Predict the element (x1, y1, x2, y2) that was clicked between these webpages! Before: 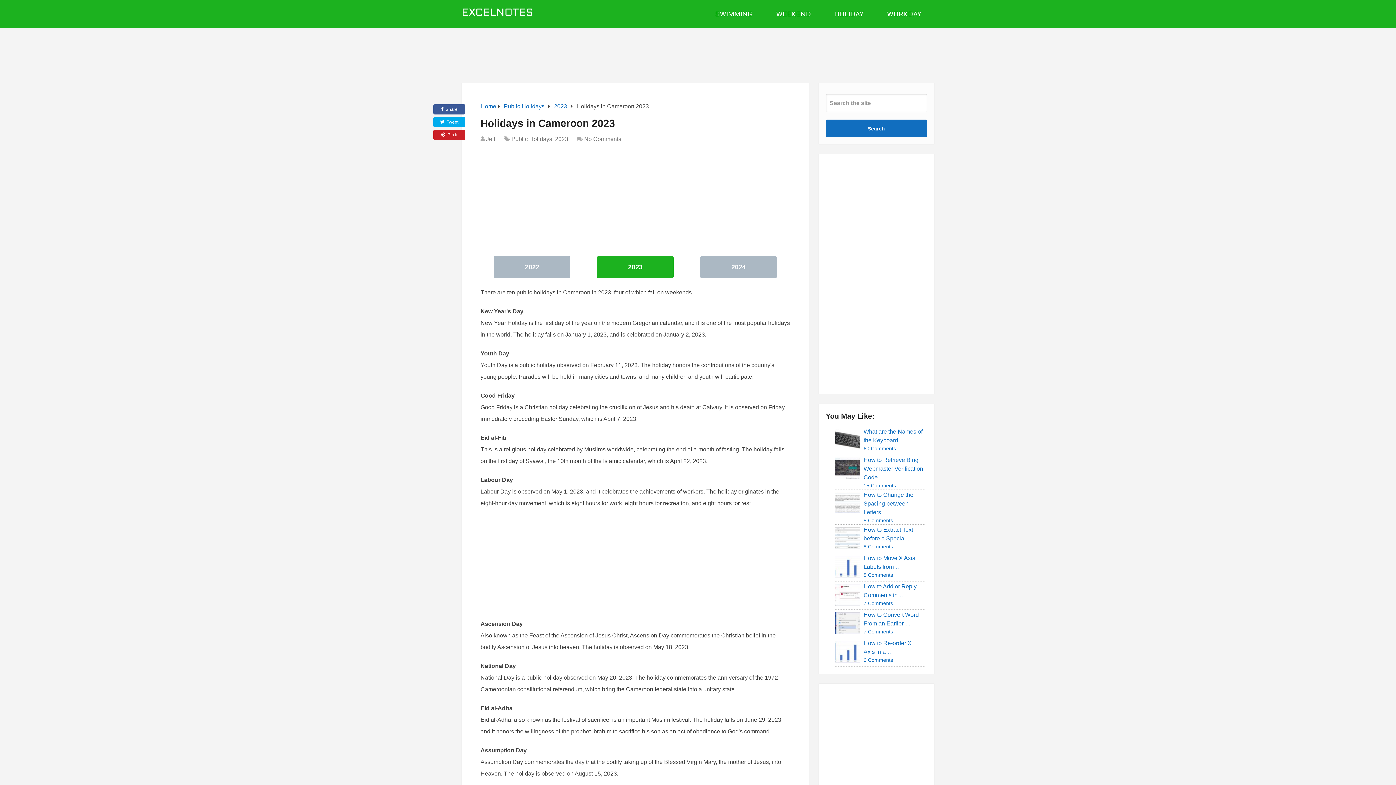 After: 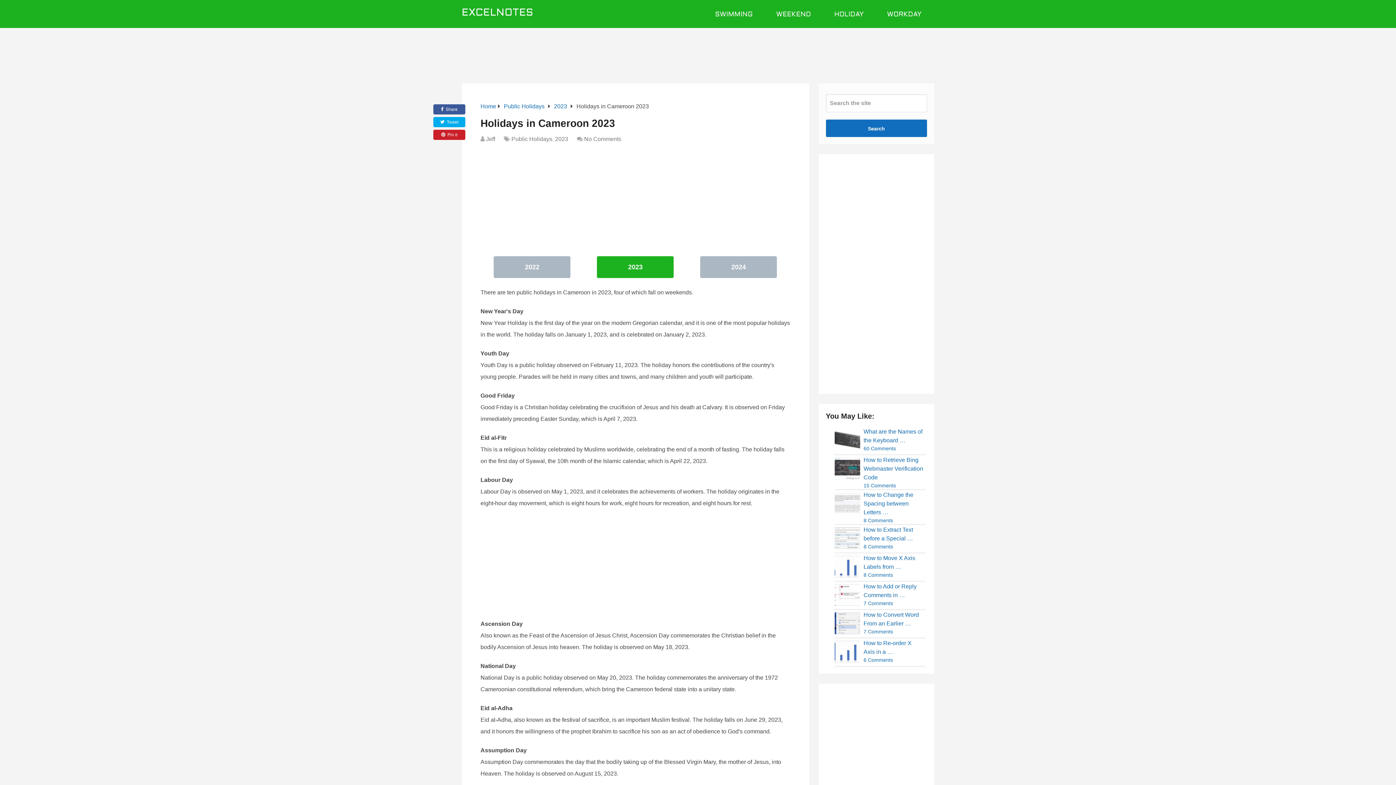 Action: label: 2023 bbox: (597, 256, 673, 278)